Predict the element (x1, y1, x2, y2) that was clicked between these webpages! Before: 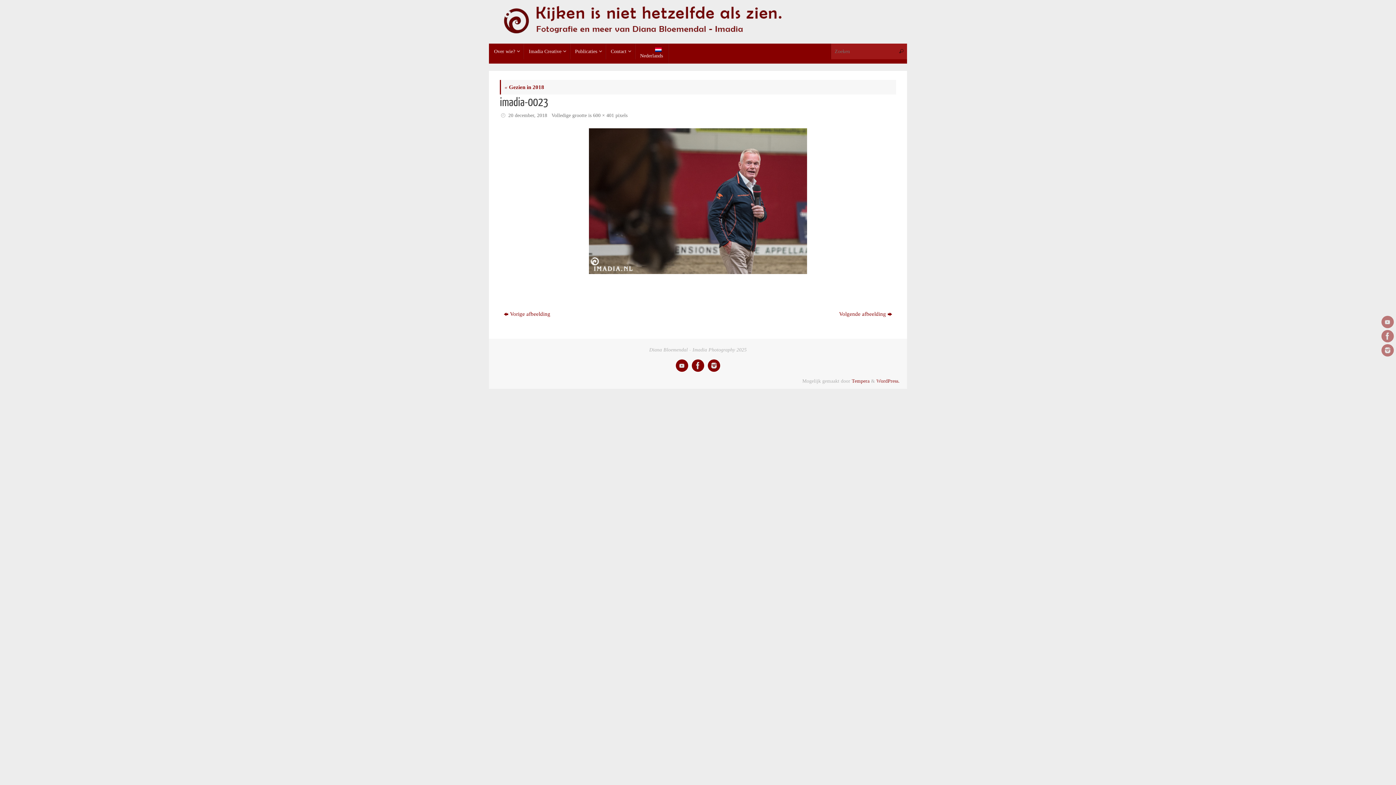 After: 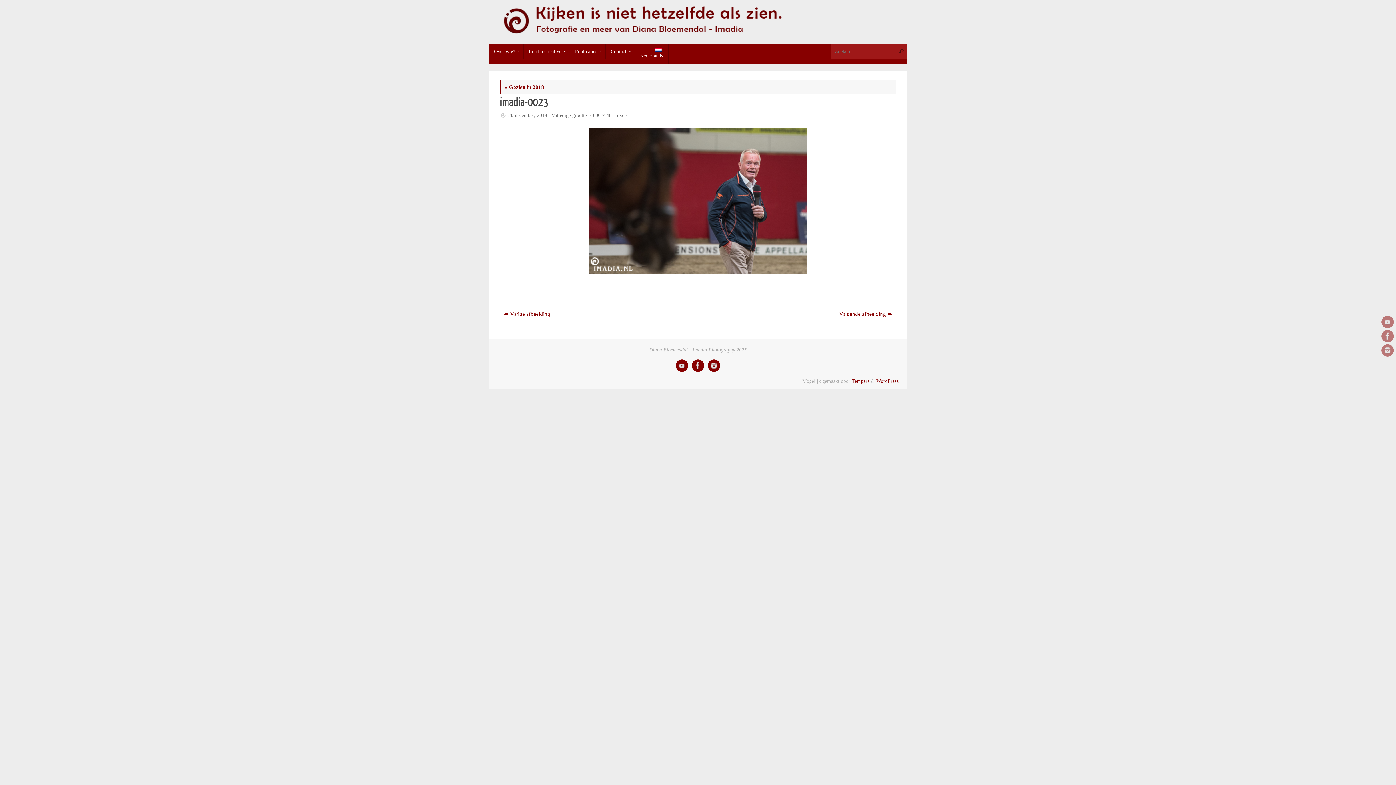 Action: bbox: (500, 281, 532, 287)